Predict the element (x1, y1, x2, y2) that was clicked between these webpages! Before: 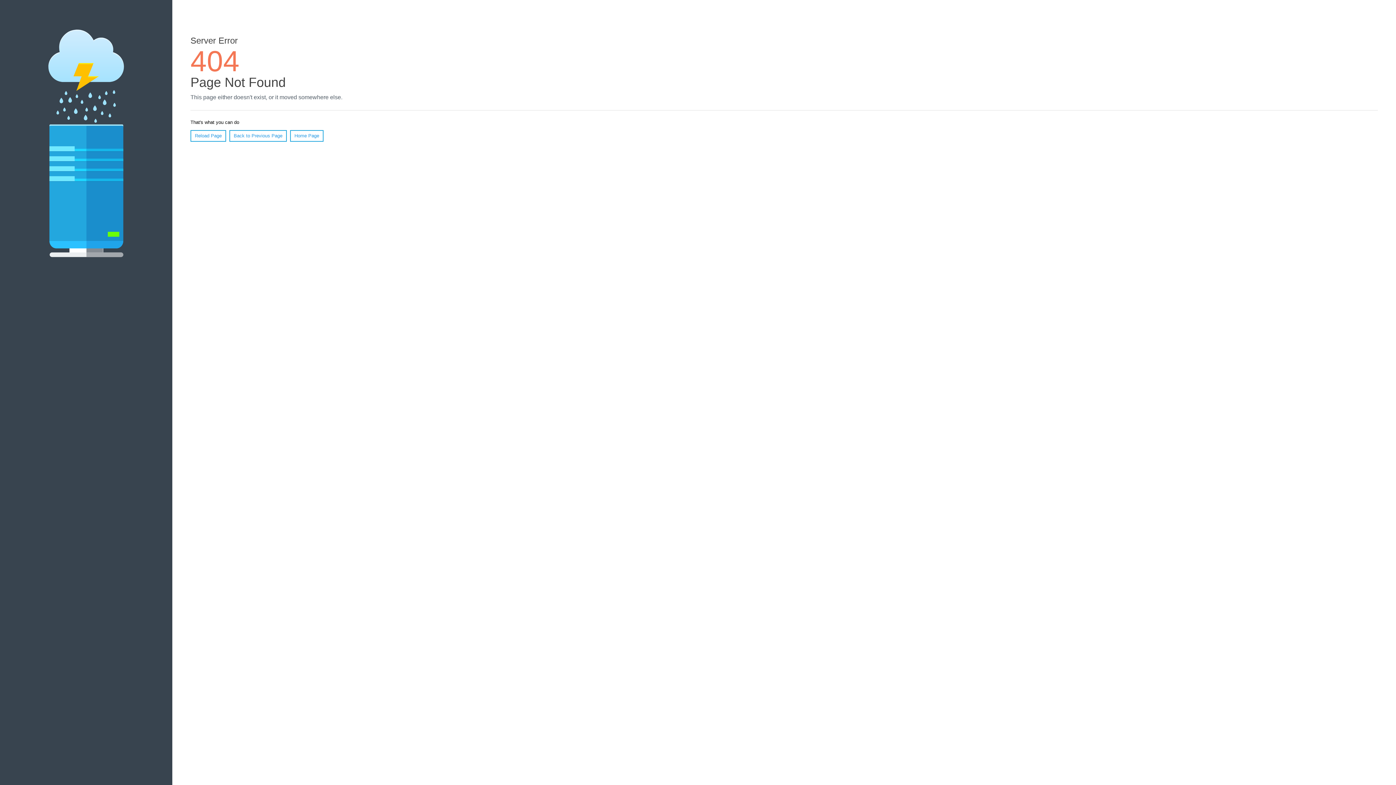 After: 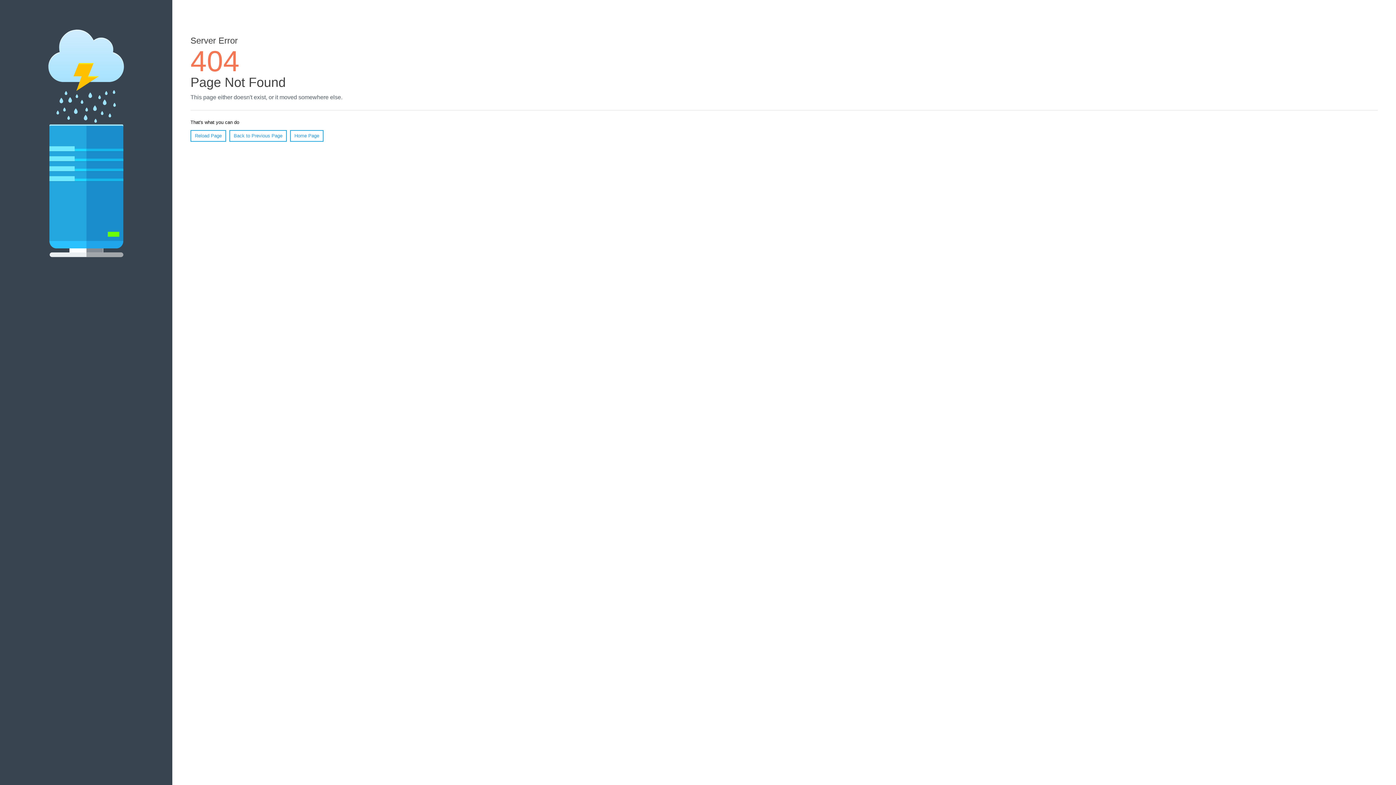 Action: label: Reload Page bbox: (190, 130, 226, 141)